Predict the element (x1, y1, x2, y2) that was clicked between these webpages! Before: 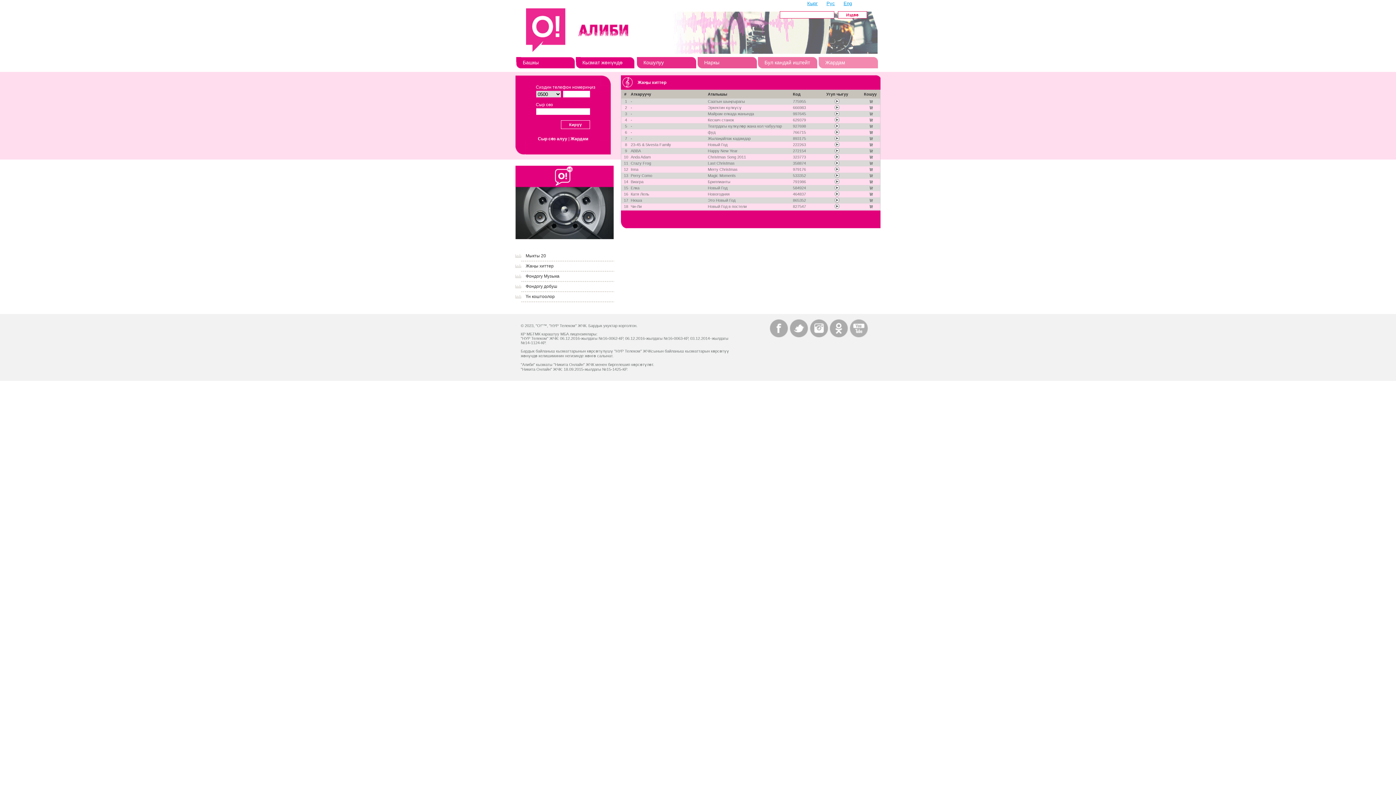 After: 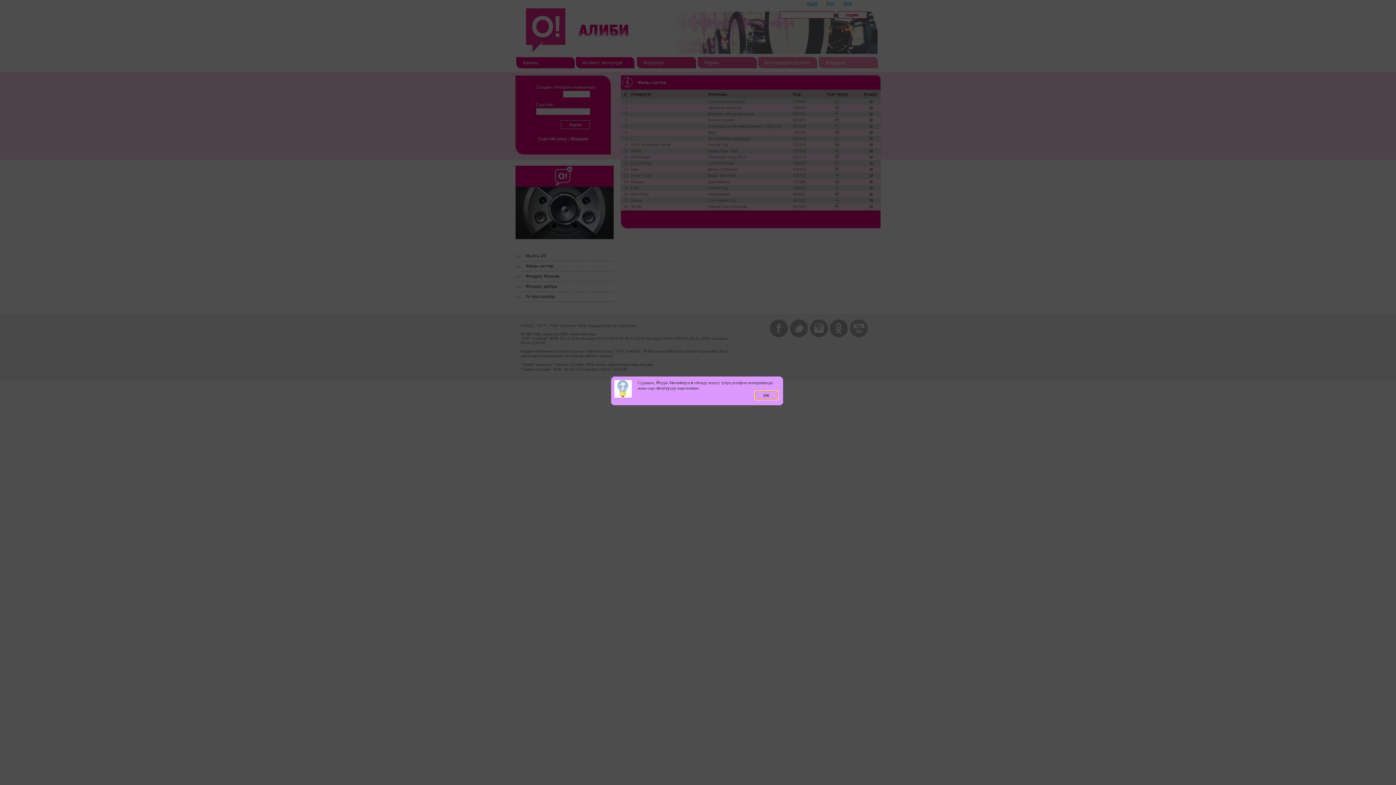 Action: bbox: (869, 100, 873, 104)